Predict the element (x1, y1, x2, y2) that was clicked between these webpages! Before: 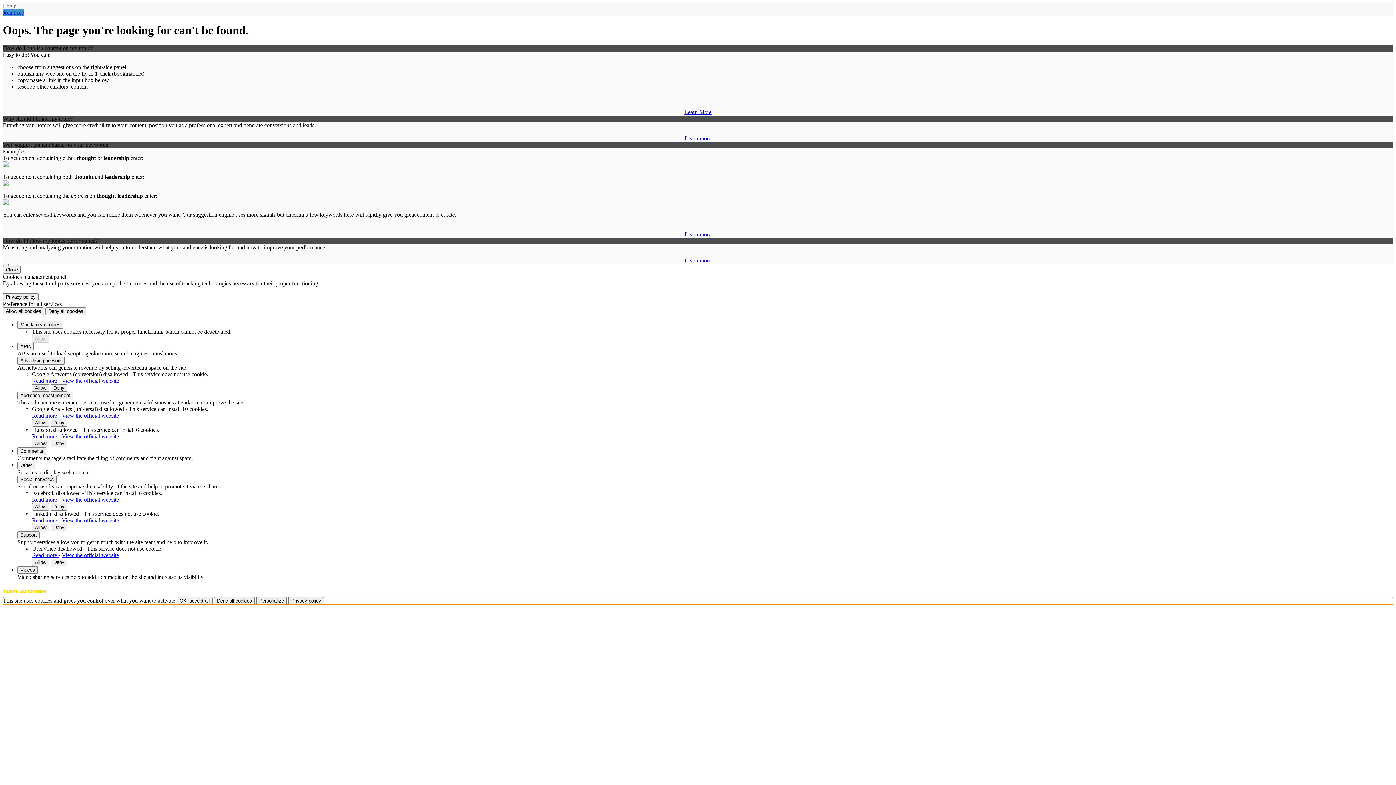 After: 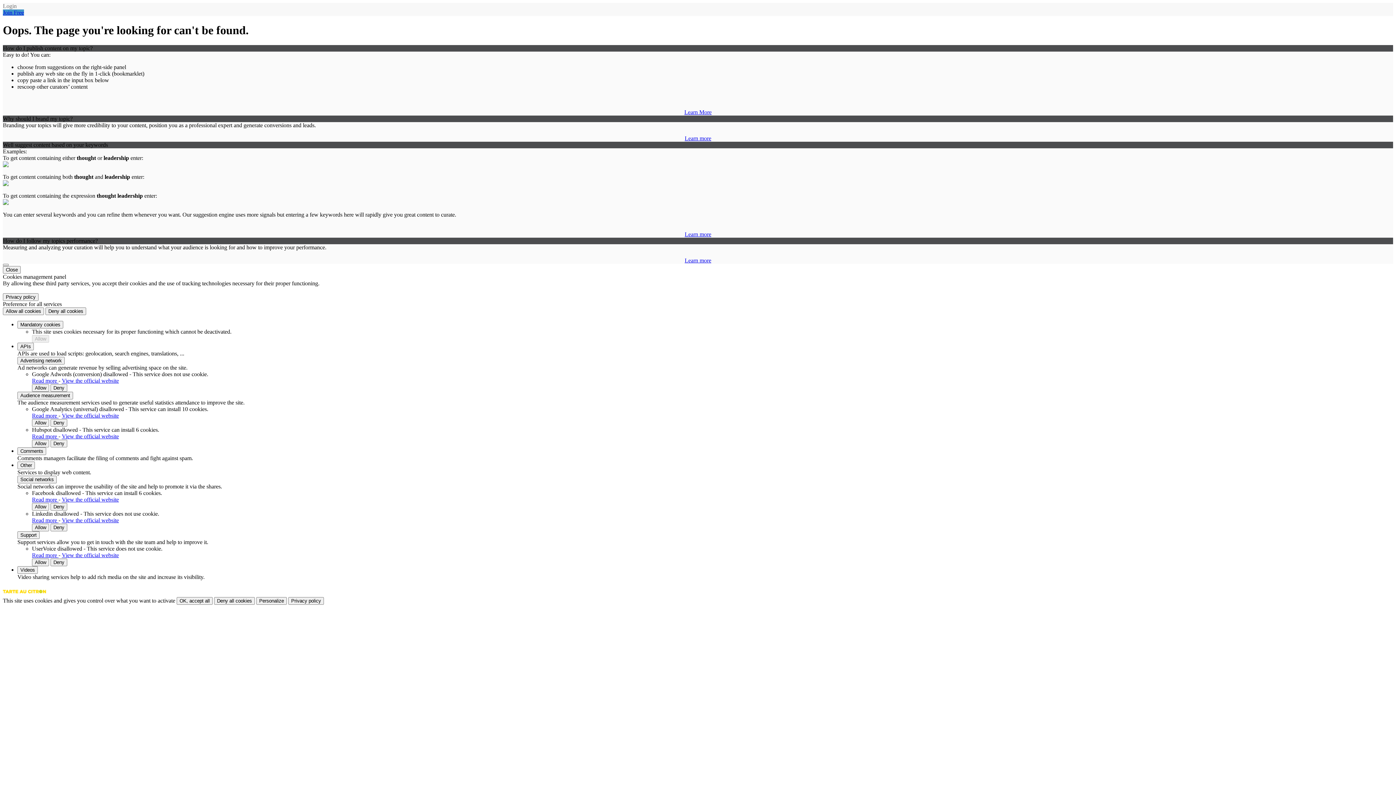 Action: bbox: (684, 109, 711, 115) label: Learn More